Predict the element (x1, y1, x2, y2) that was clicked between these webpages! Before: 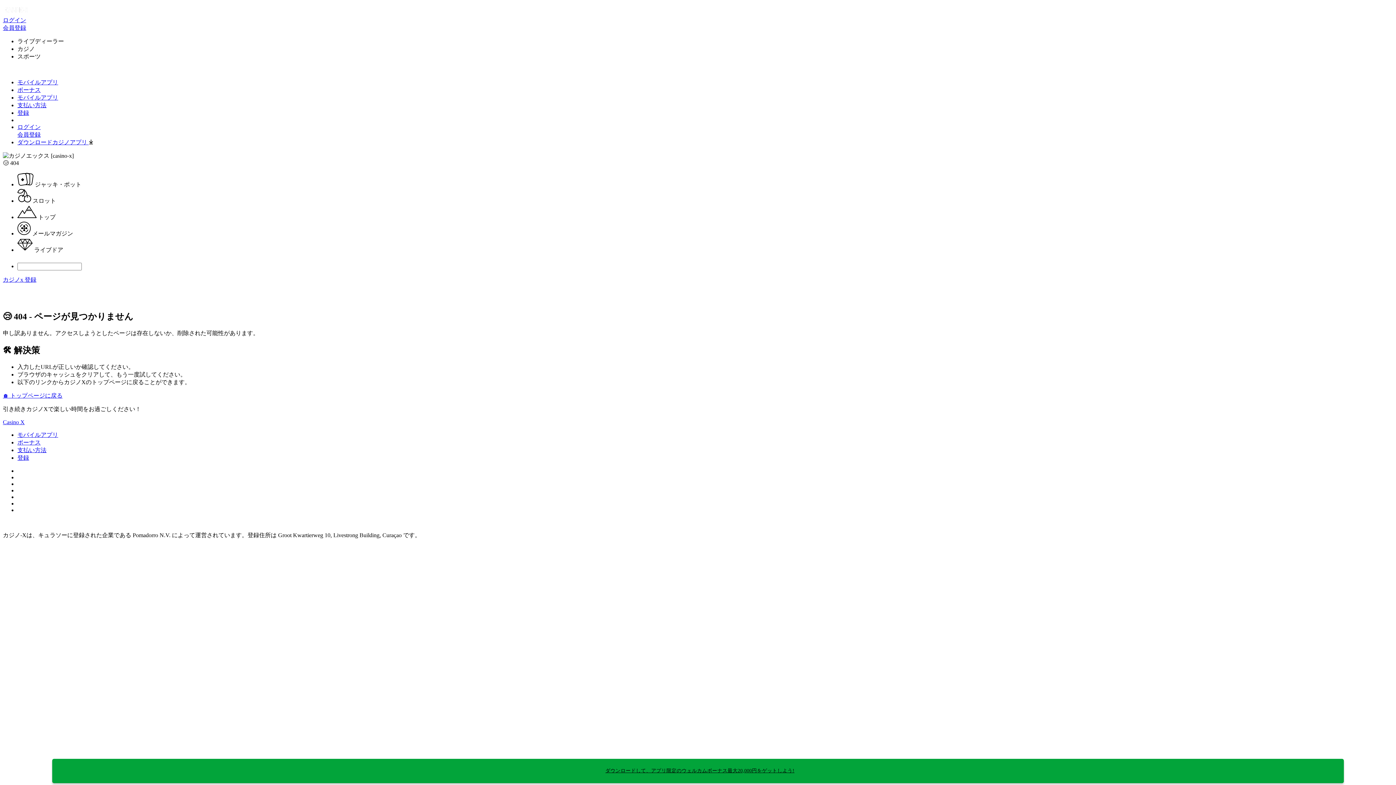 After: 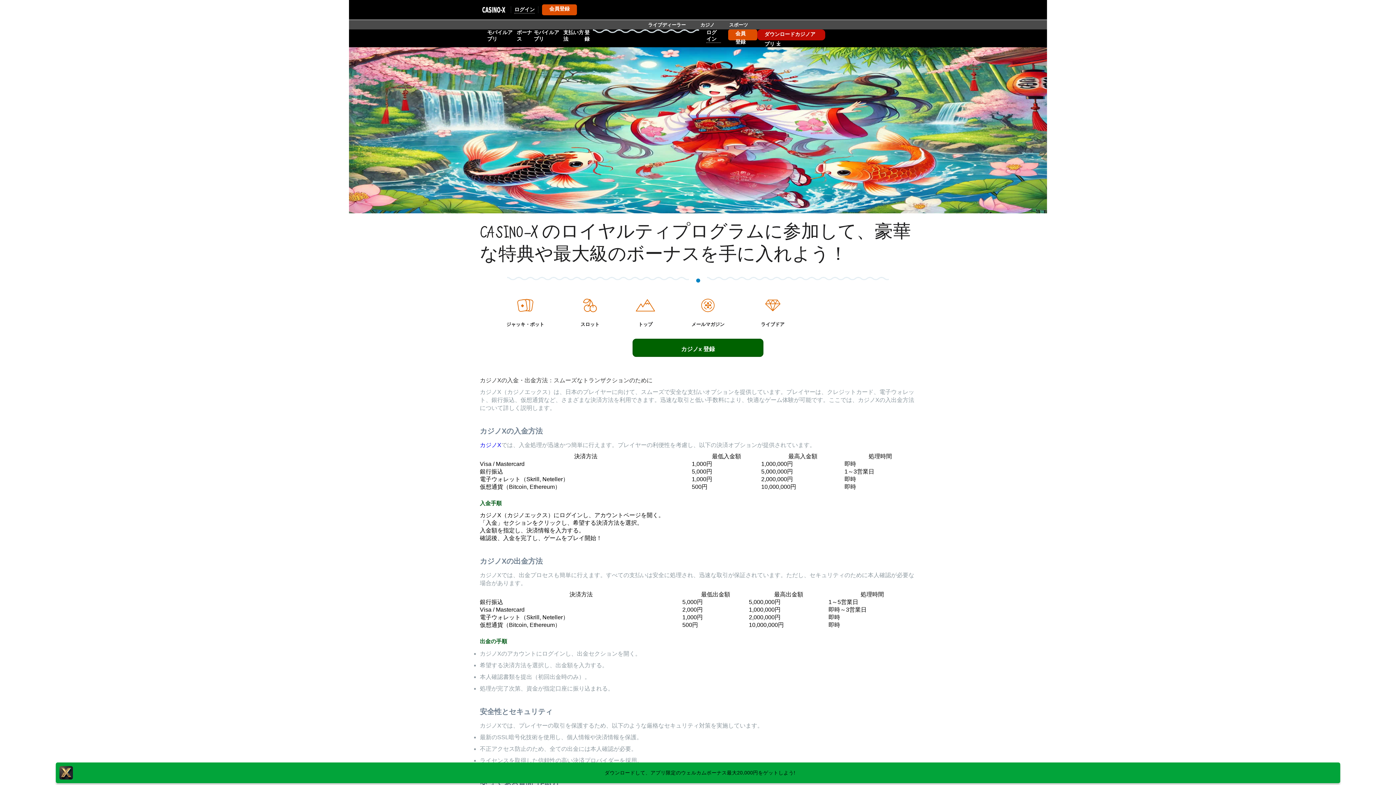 Action: label: 支払い方法 bbox: (17, 447, 46, 453)